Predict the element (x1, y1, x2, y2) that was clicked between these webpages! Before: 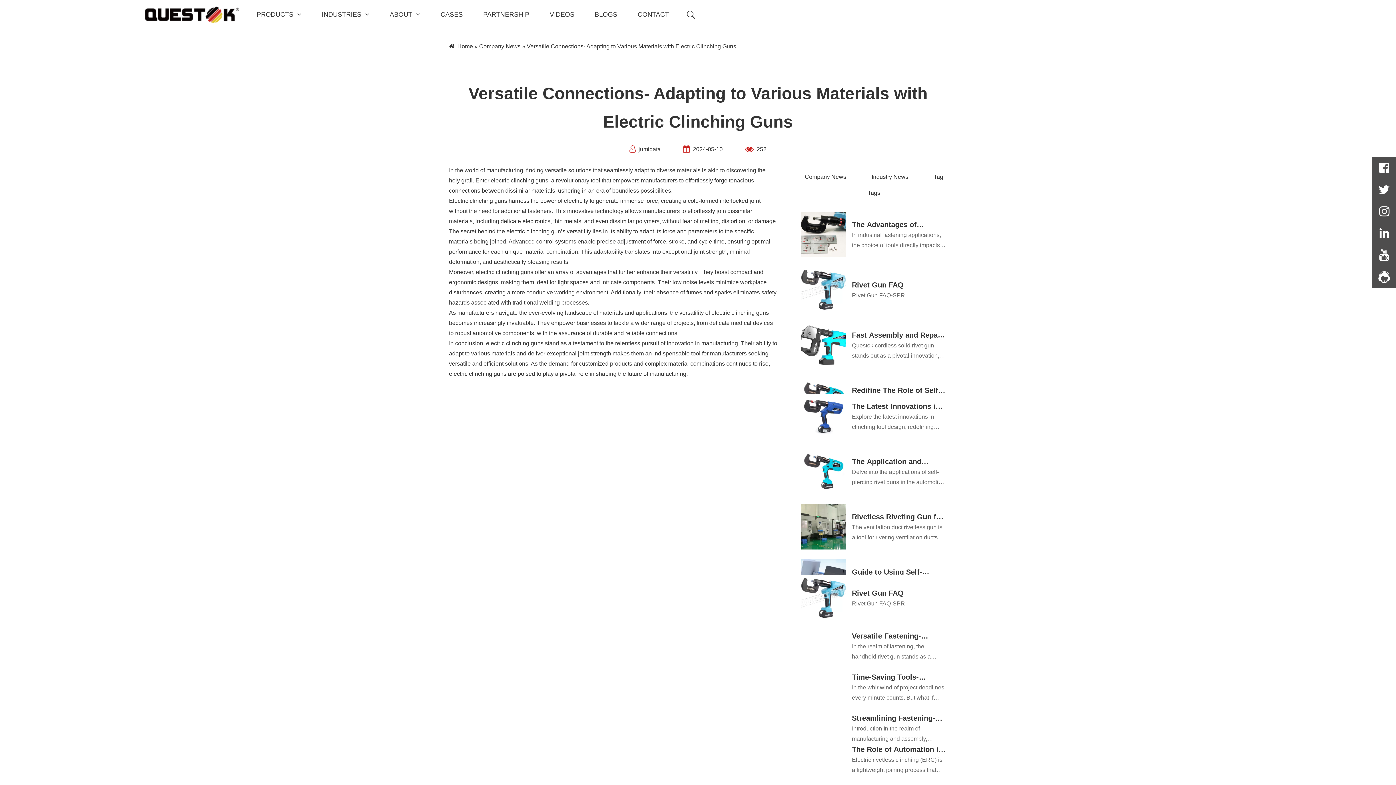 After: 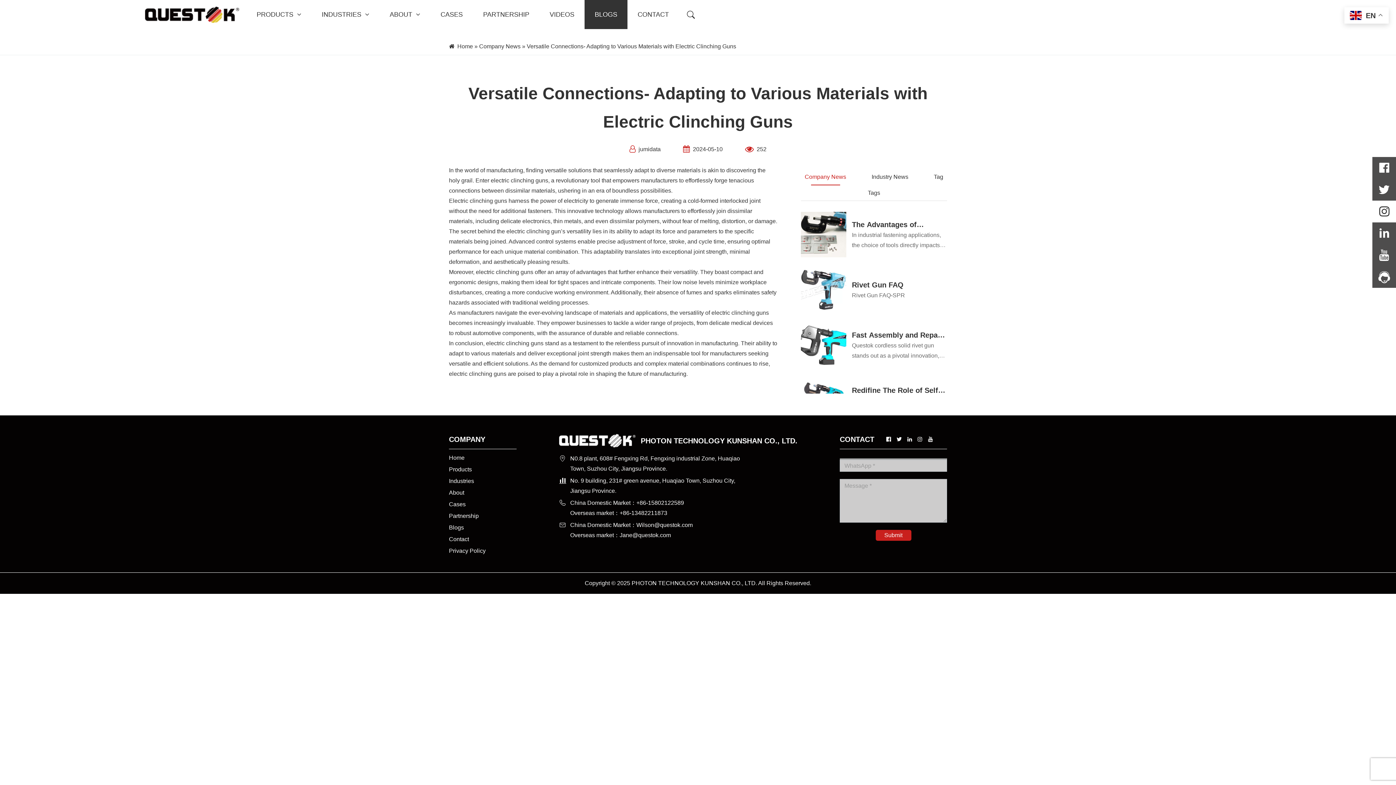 Action: bbox: (1372, 200, 1396, 222) label: 